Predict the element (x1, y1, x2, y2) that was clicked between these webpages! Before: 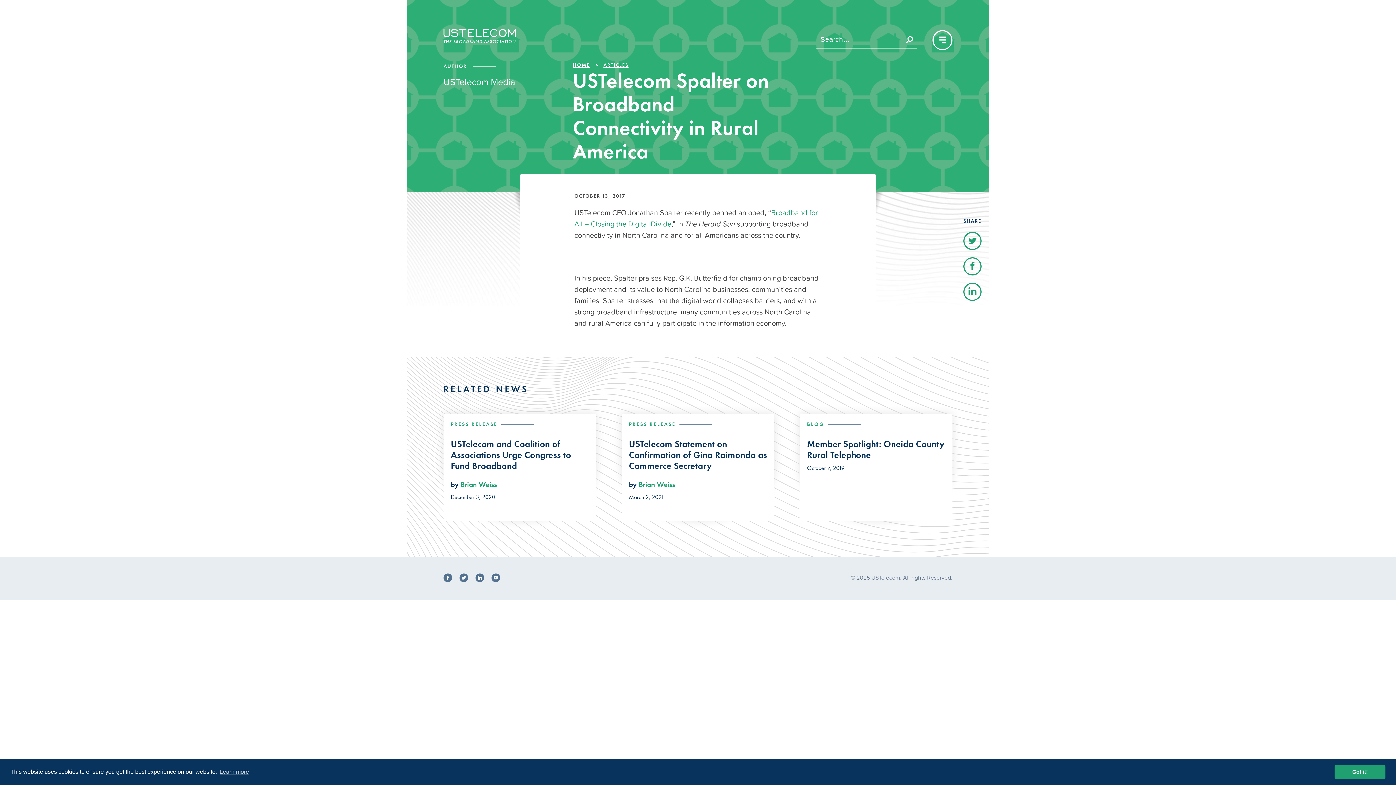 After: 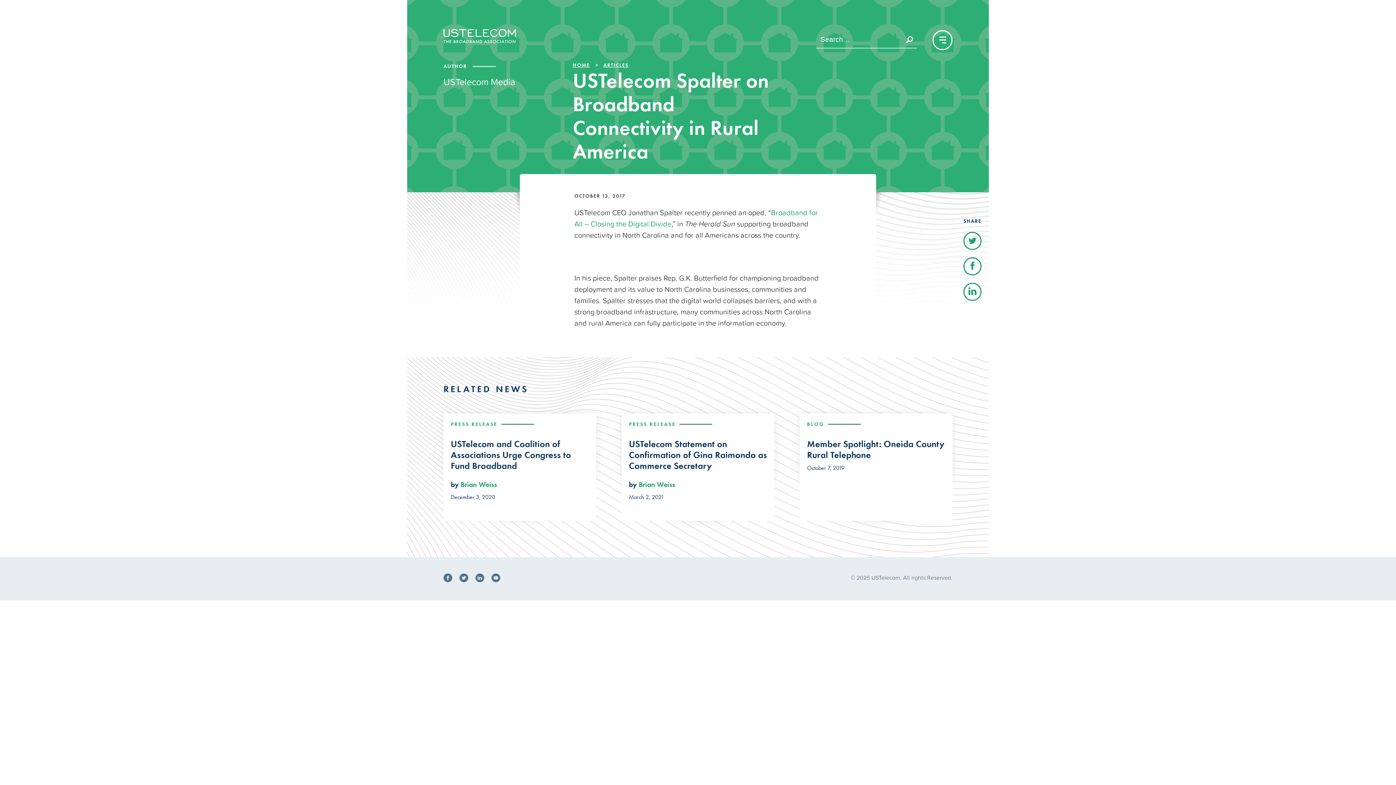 Action: bbox: (1334, 765, 1385, 779) label: dismiss cookie message